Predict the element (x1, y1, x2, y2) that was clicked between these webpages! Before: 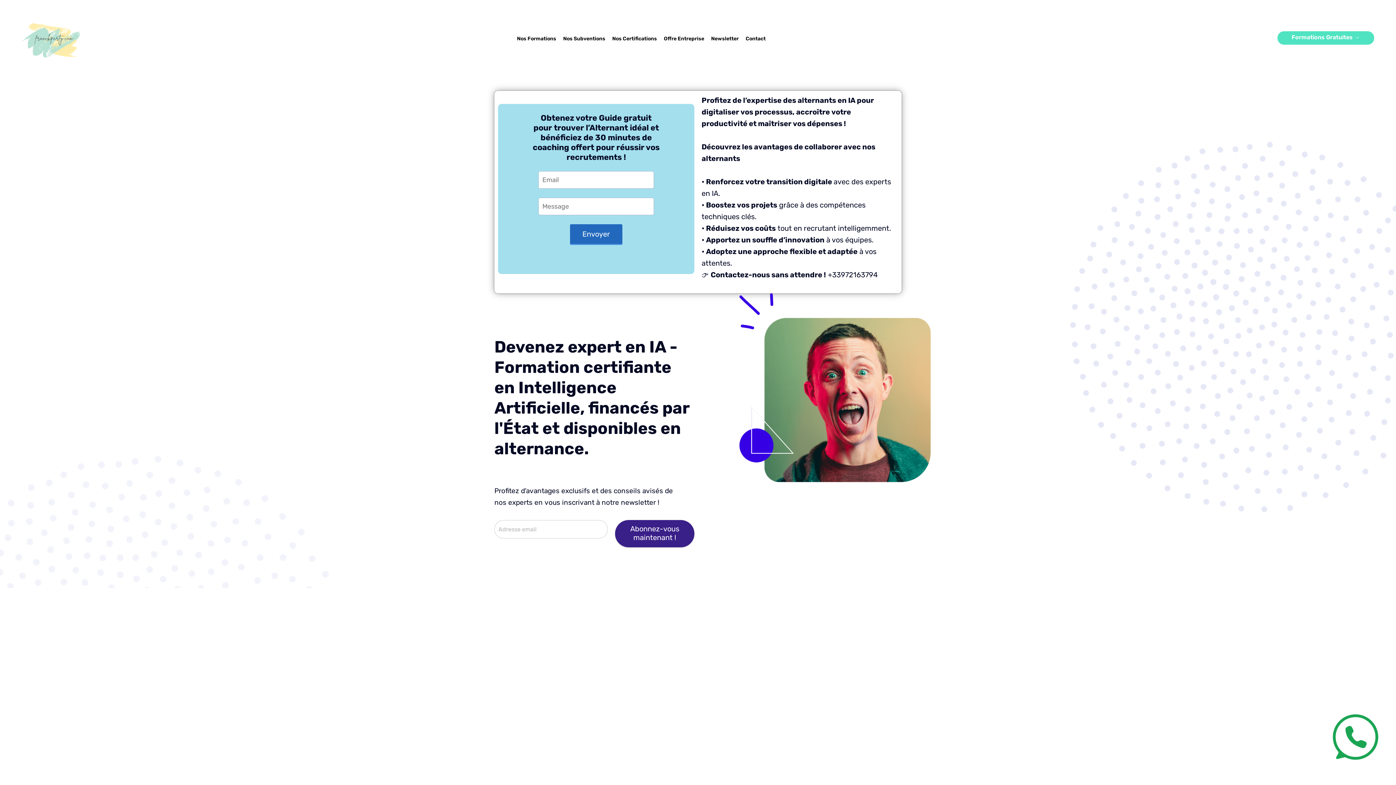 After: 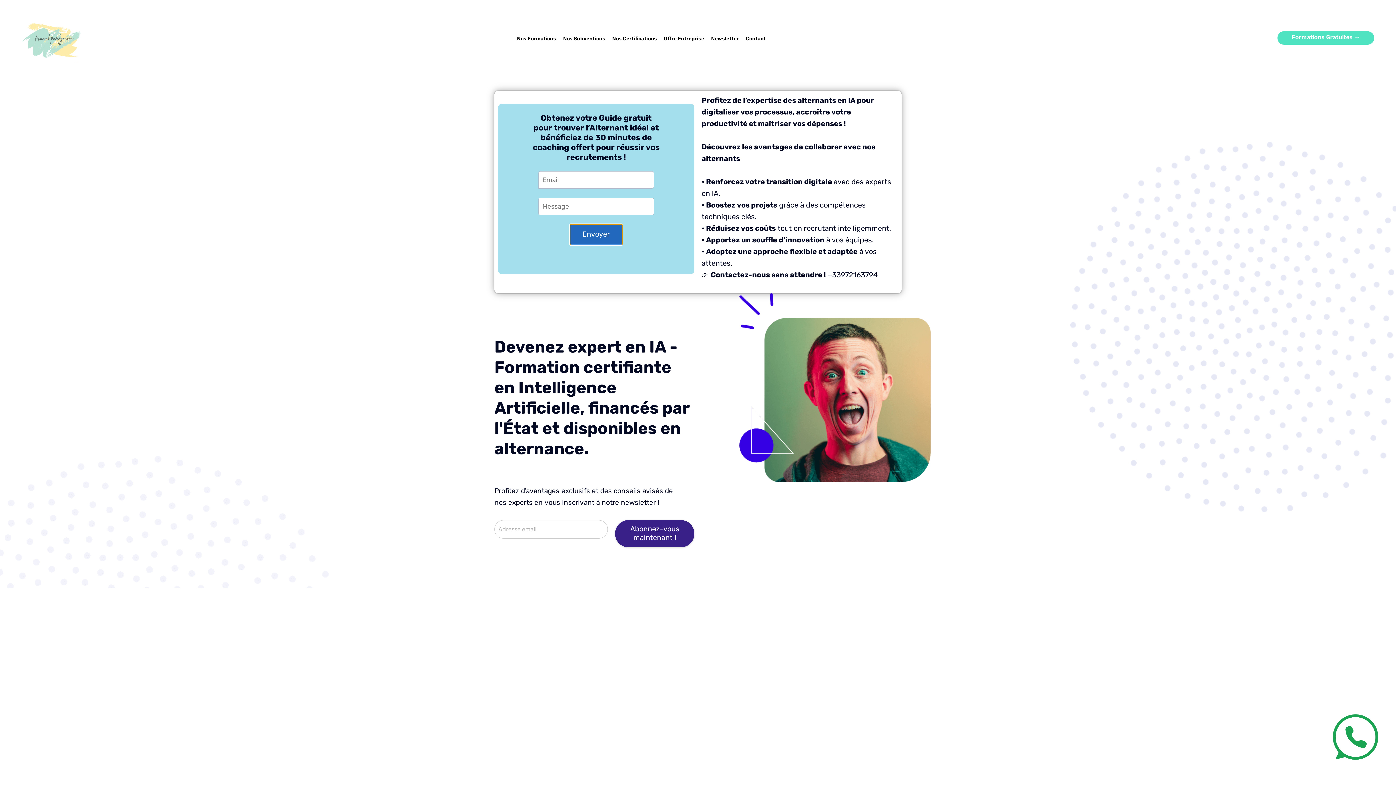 Action: bbox: (570, 224, 622, 244) label: Envoyer